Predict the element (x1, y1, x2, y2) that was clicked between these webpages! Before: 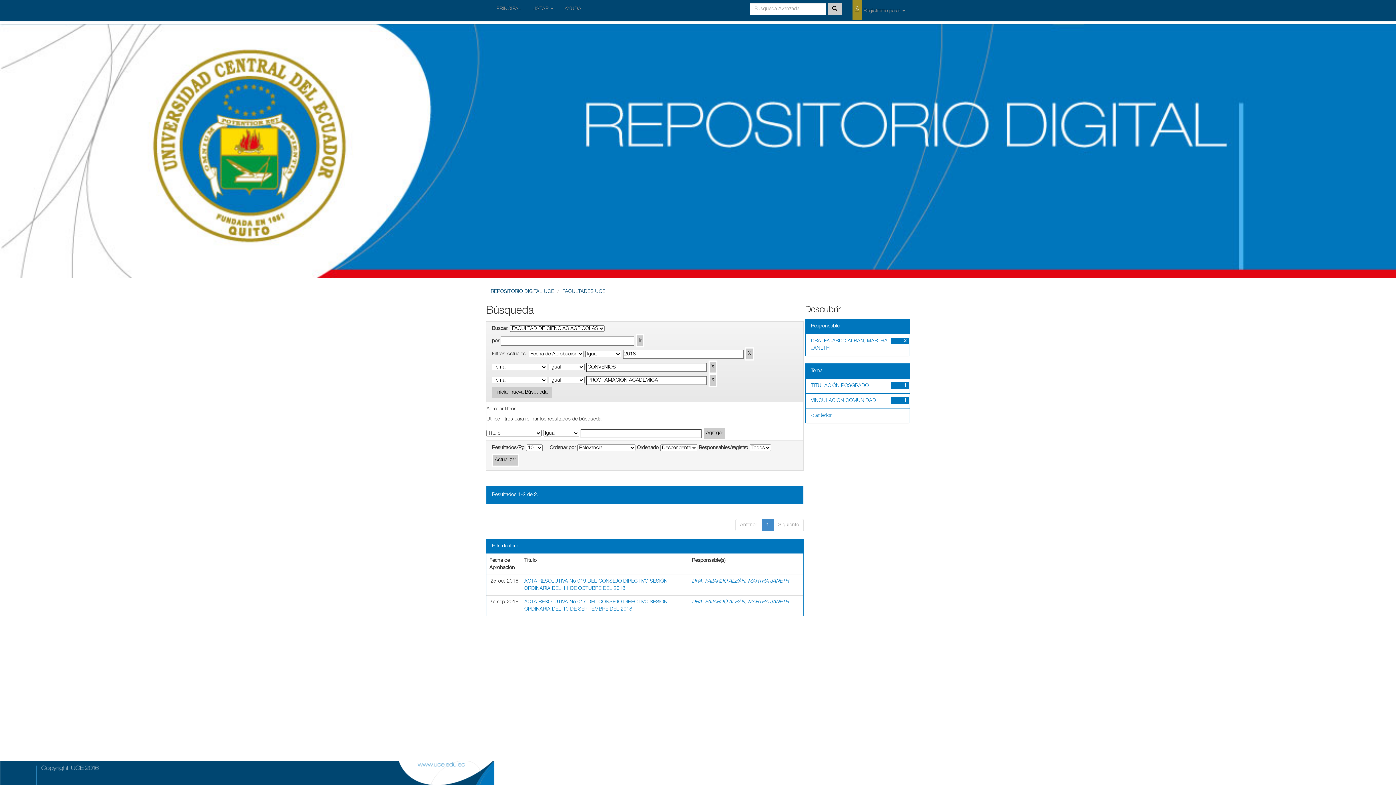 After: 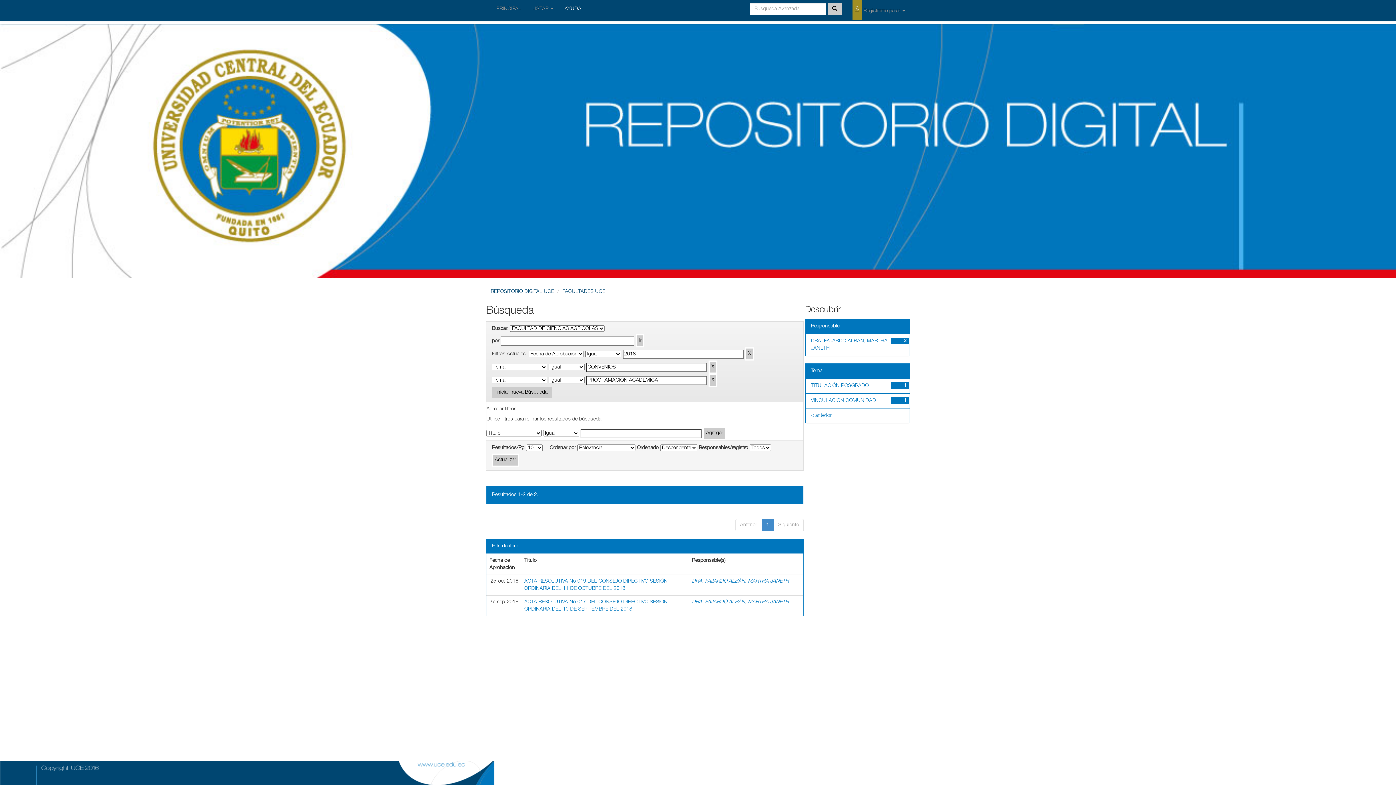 Action: label: AYUDA bbox: (559, 0, 586, 18)